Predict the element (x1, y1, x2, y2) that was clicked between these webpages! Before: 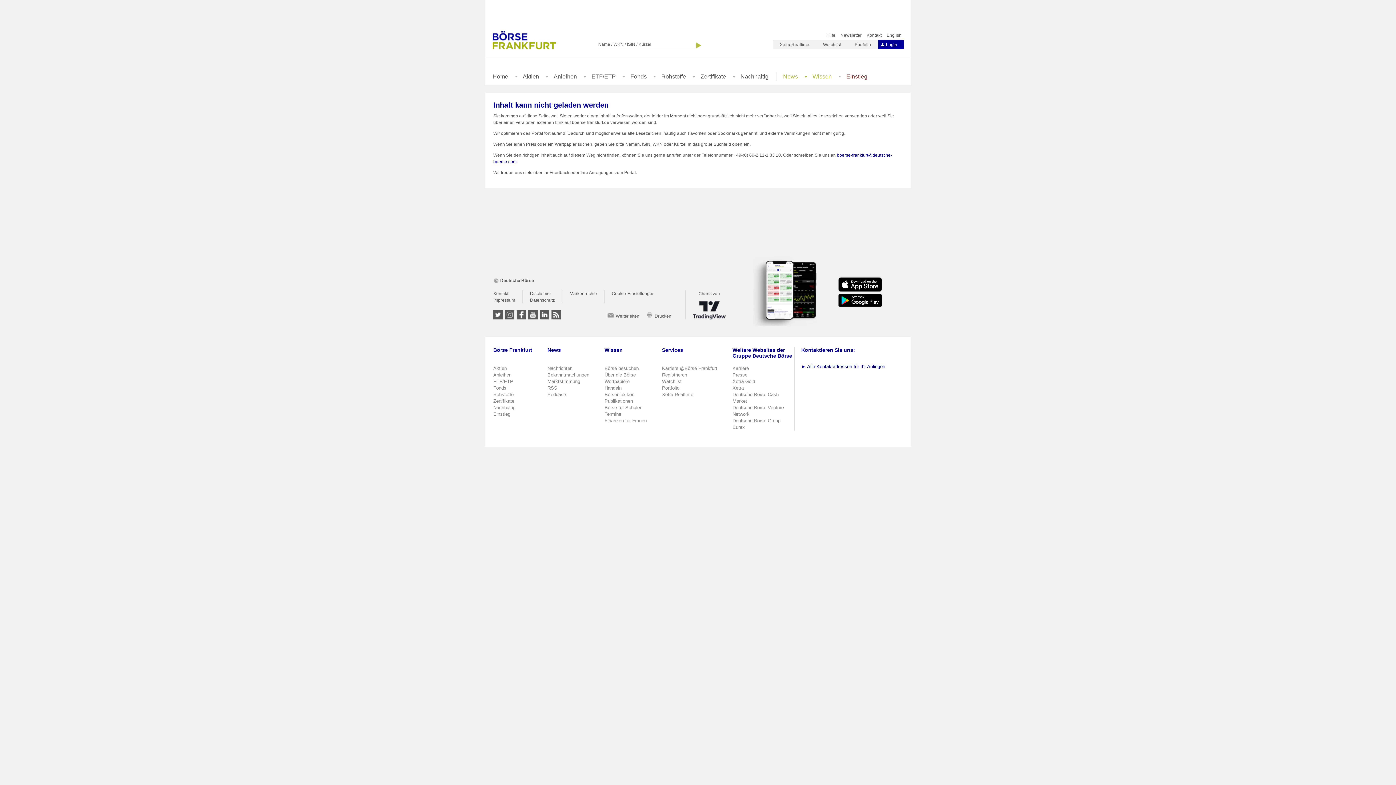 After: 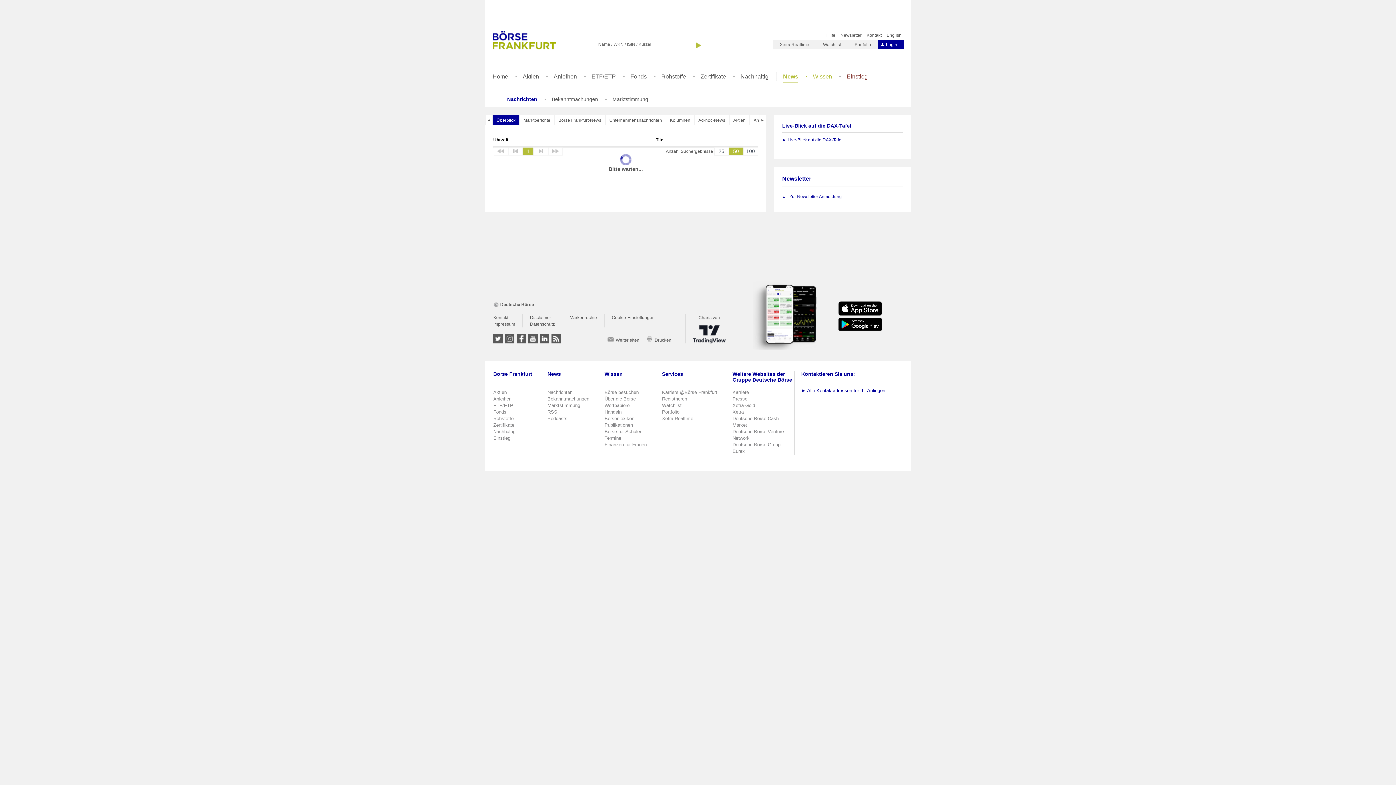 Action: label: Nachrichten bbox: (547, 365, 572, 371)